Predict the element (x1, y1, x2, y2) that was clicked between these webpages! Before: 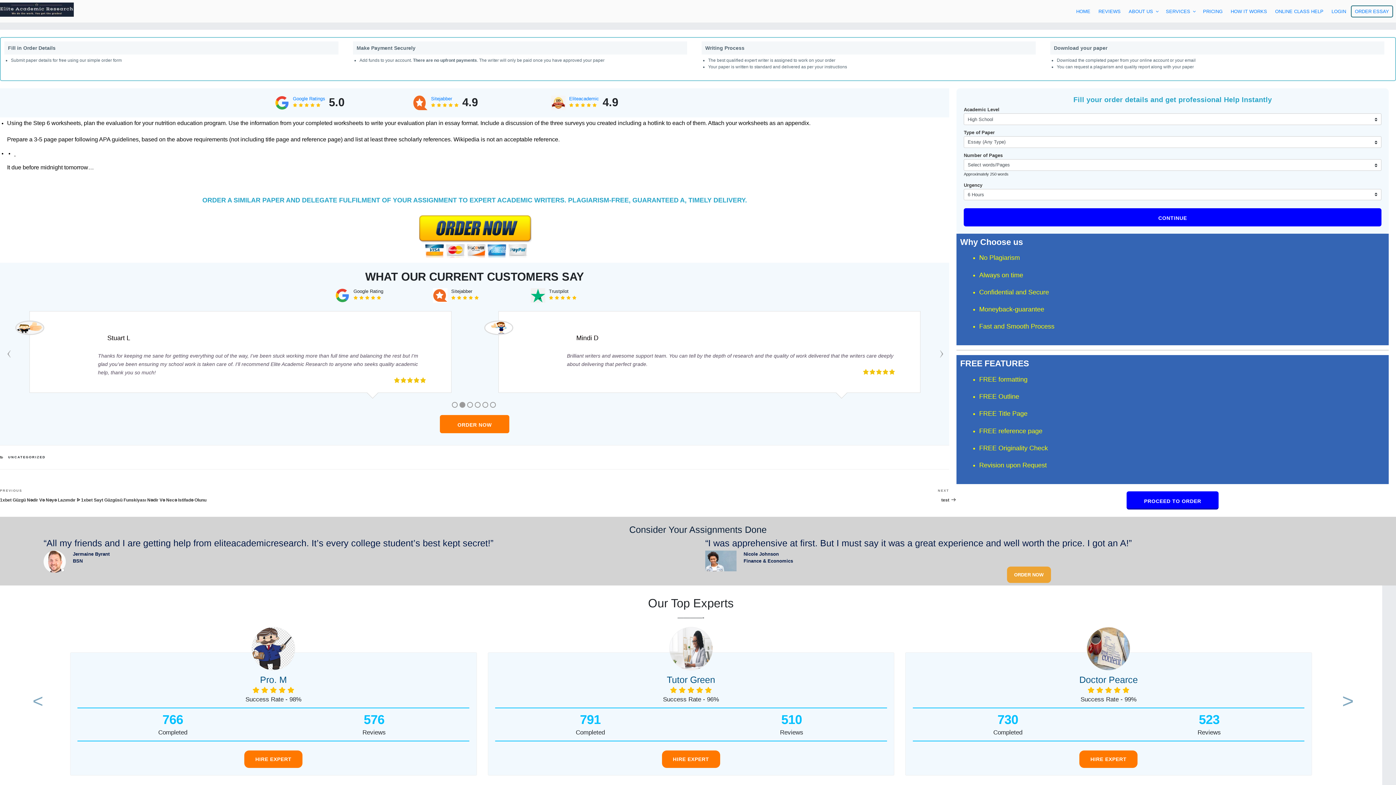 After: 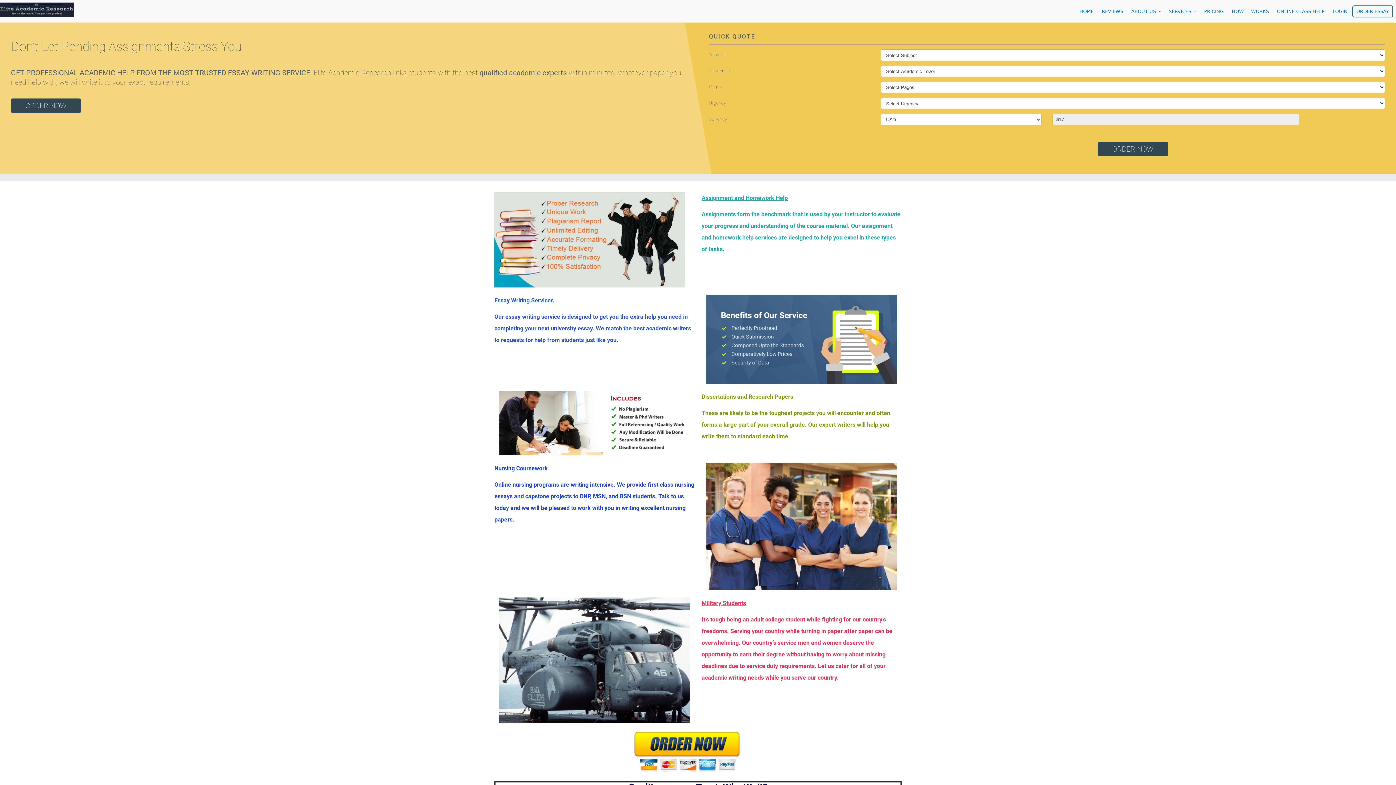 Action: label: SERVICES bbox: (1162, 6, 1198, 16)